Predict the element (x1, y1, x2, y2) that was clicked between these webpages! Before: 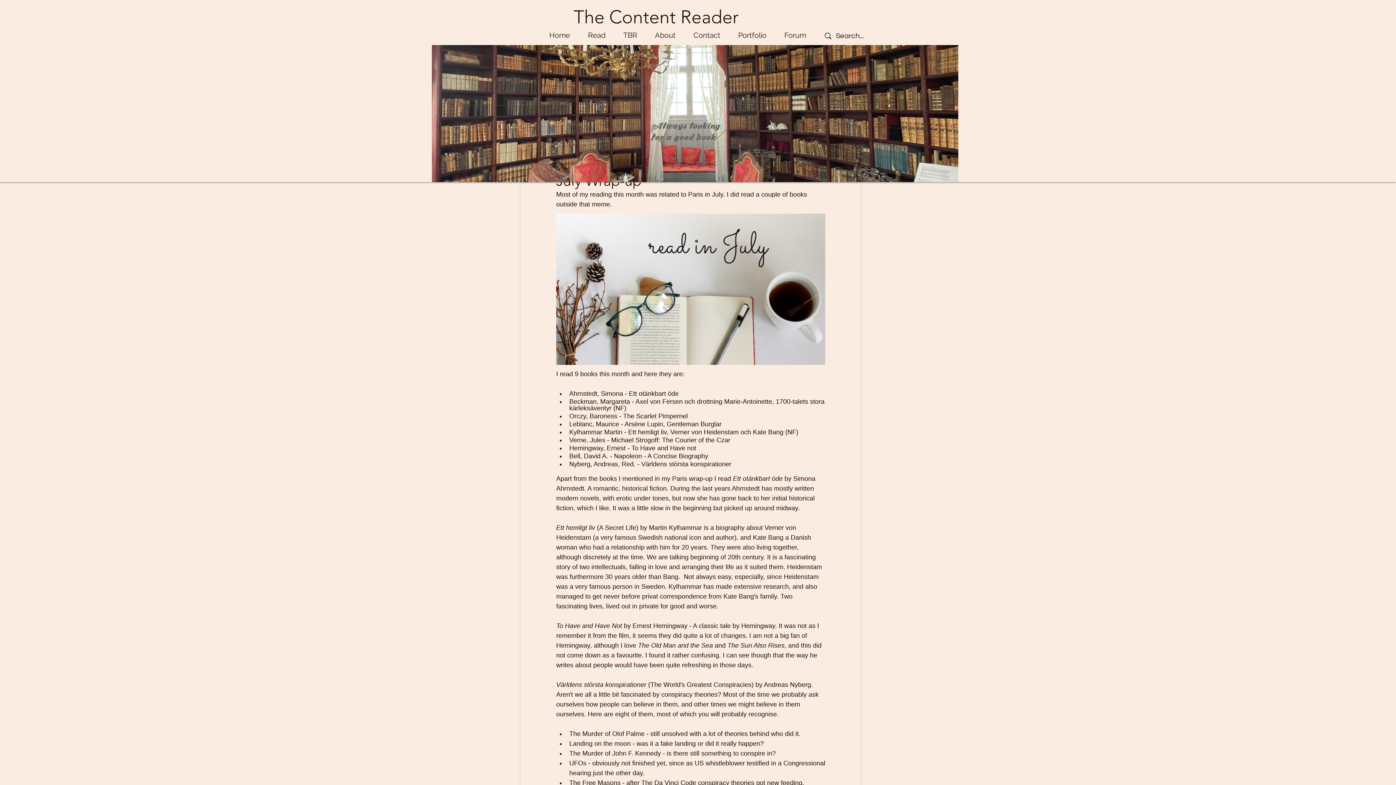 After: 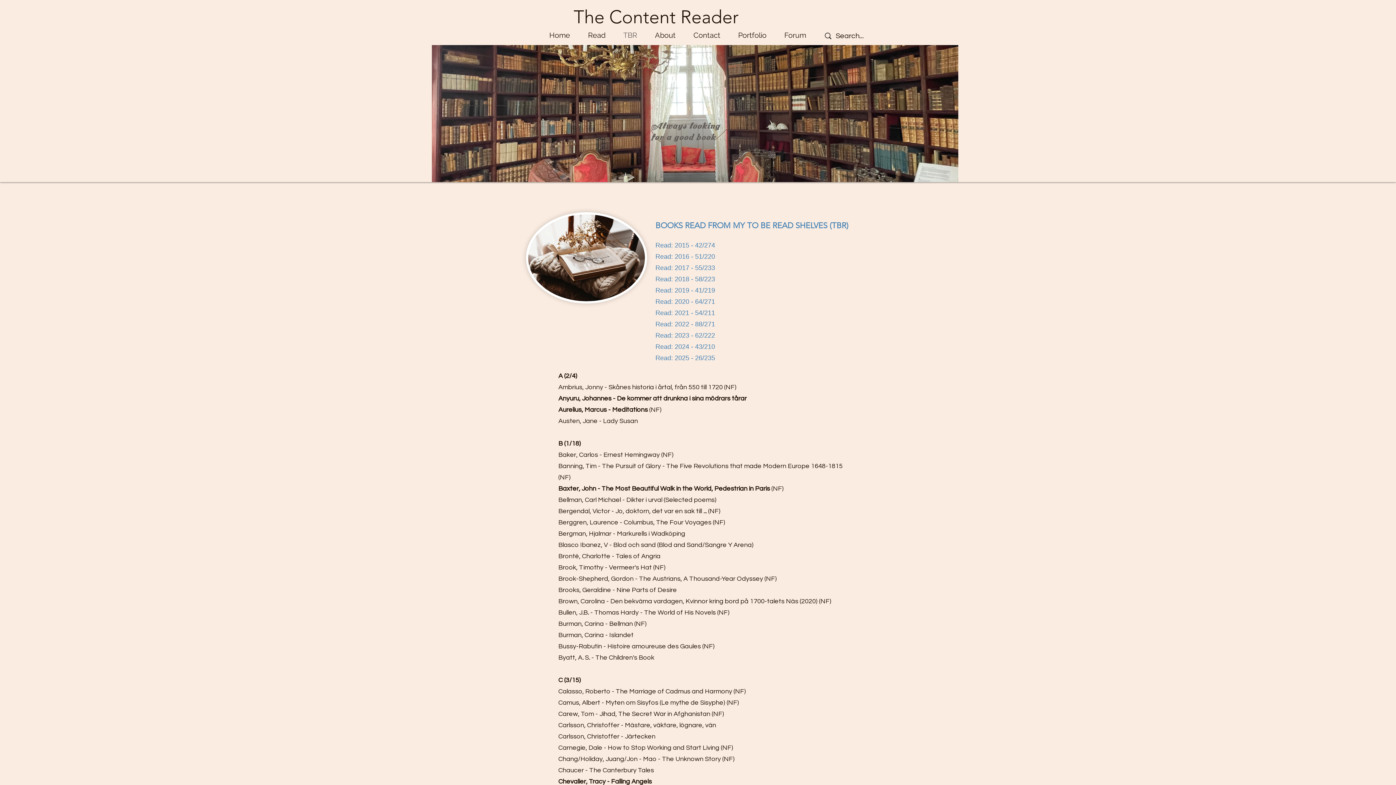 Action: label: TBR bbox: (614, 26, 646, 44)